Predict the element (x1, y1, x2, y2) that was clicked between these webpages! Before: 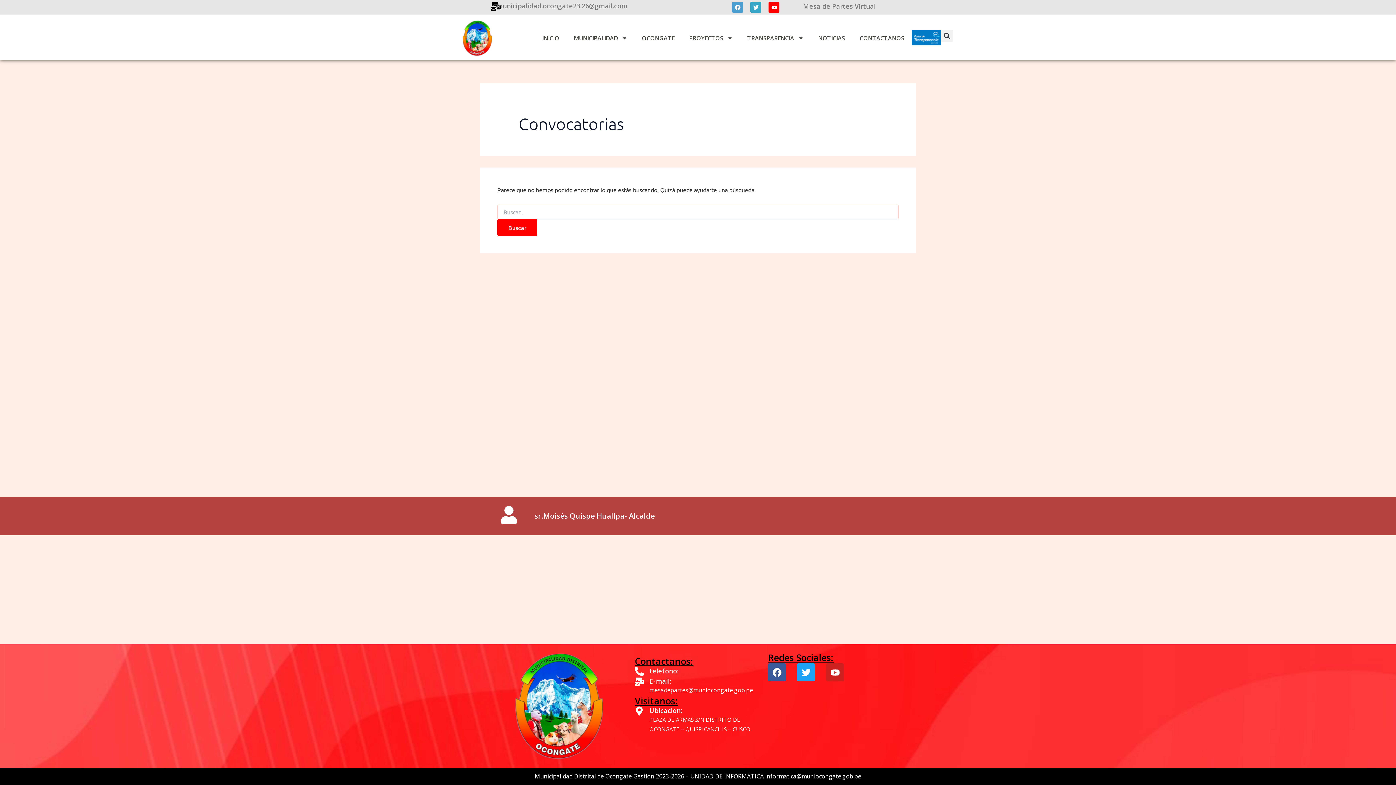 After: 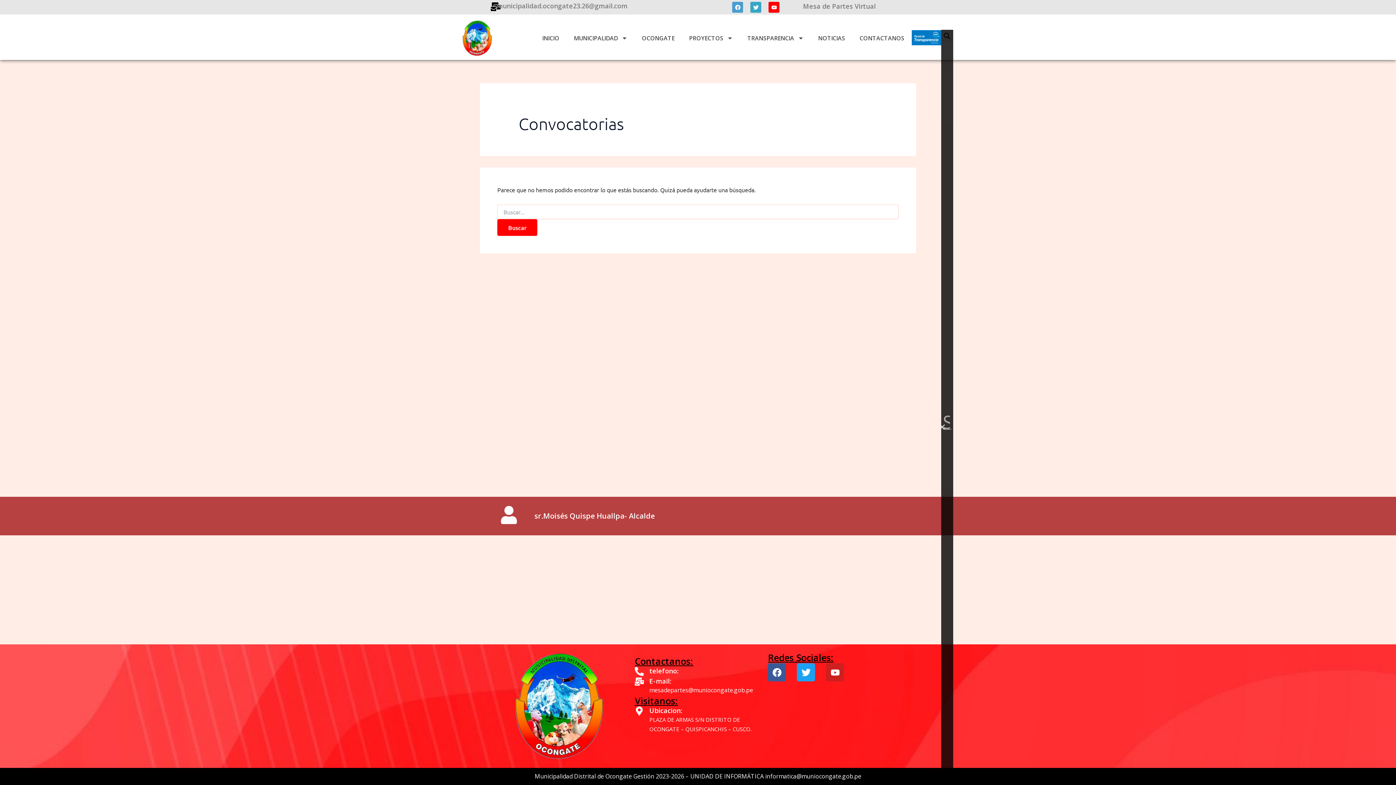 Action: bbox: (941, 29, 953, 41) label: Search